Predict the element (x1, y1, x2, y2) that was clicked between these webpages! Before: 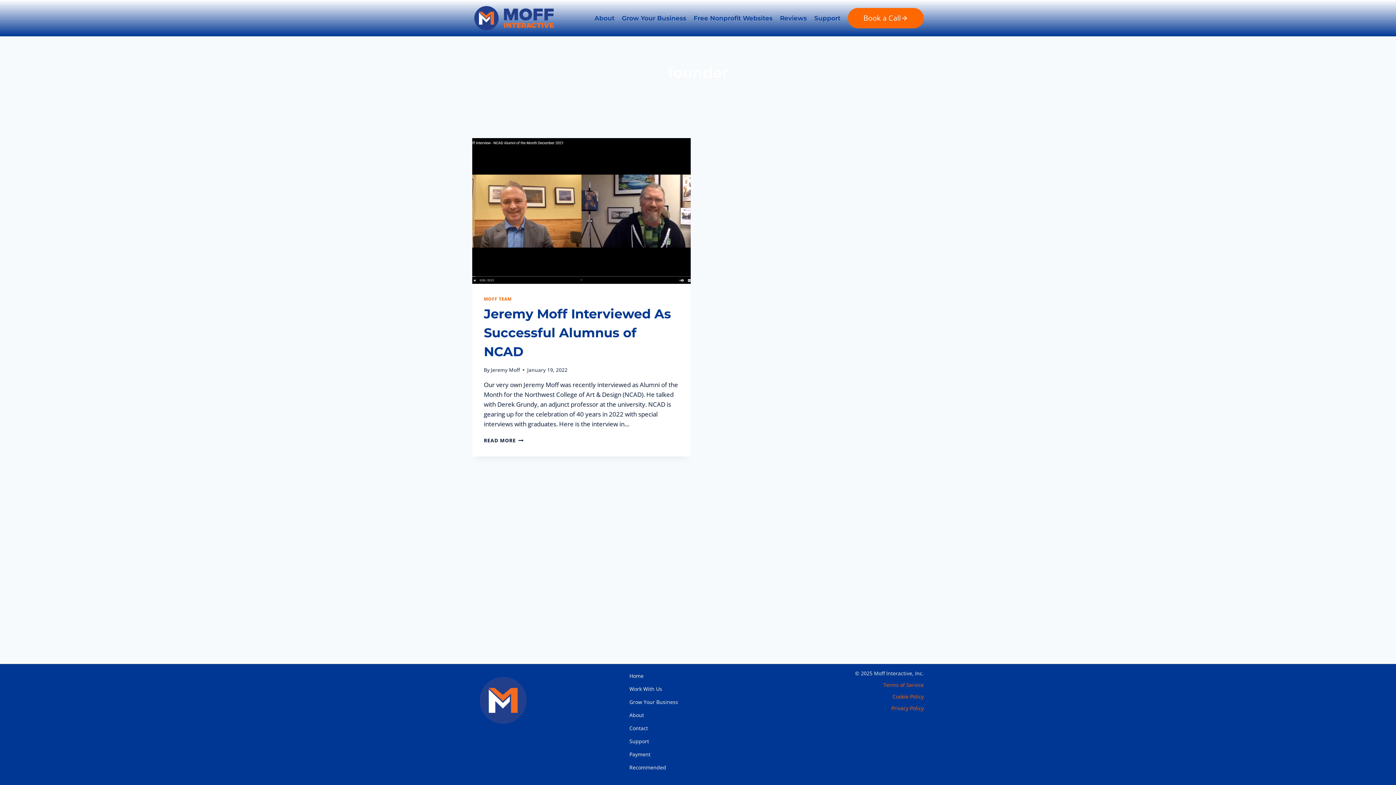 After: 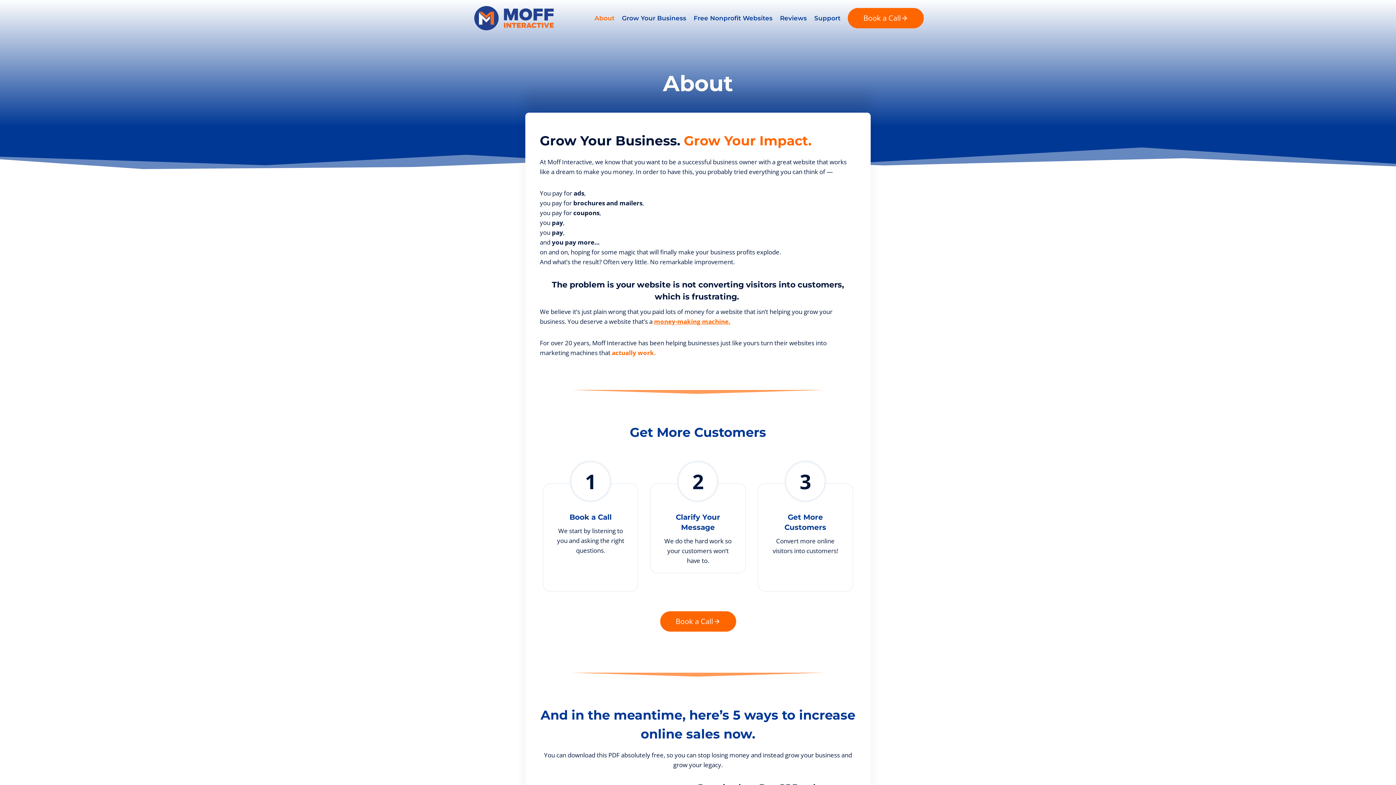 Action: label: About bbox: (626, 709, 681, 722)